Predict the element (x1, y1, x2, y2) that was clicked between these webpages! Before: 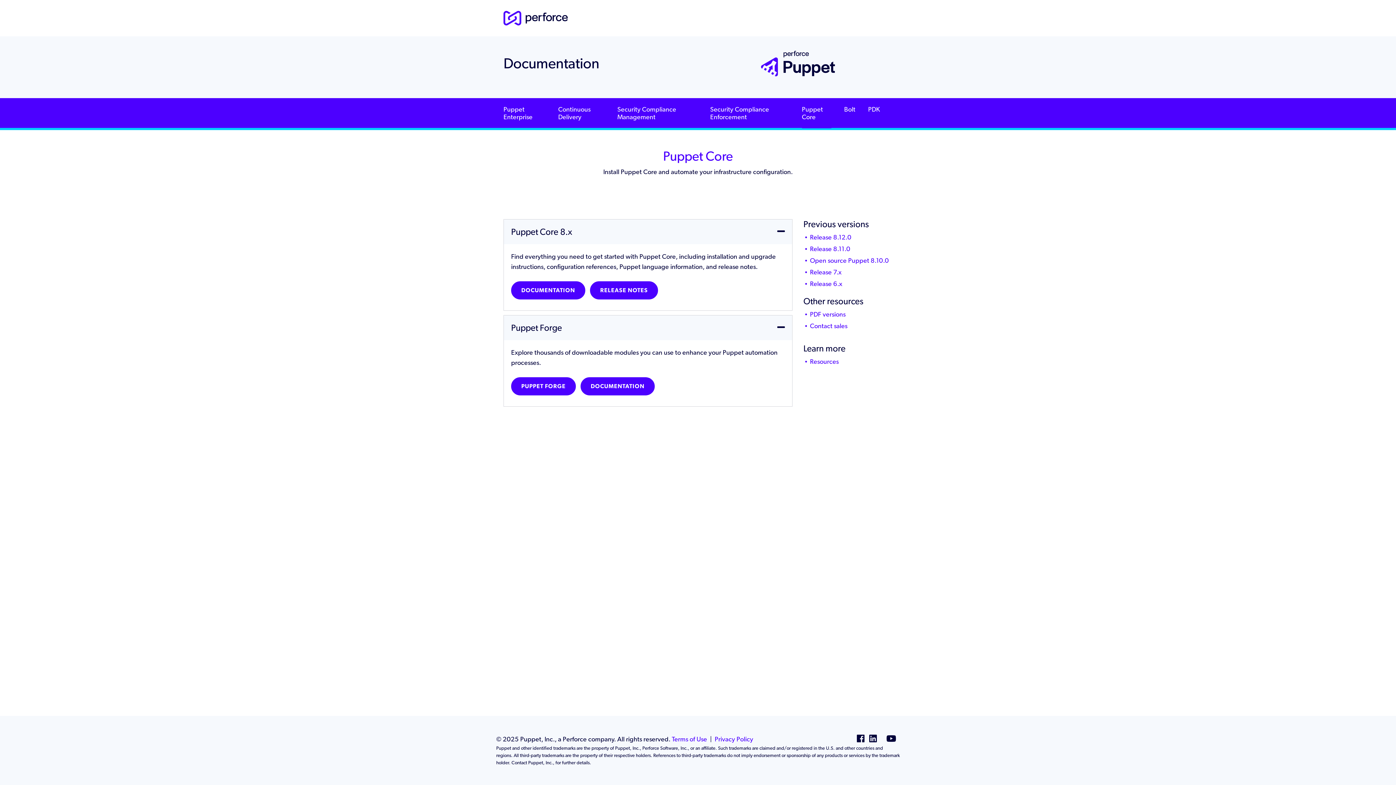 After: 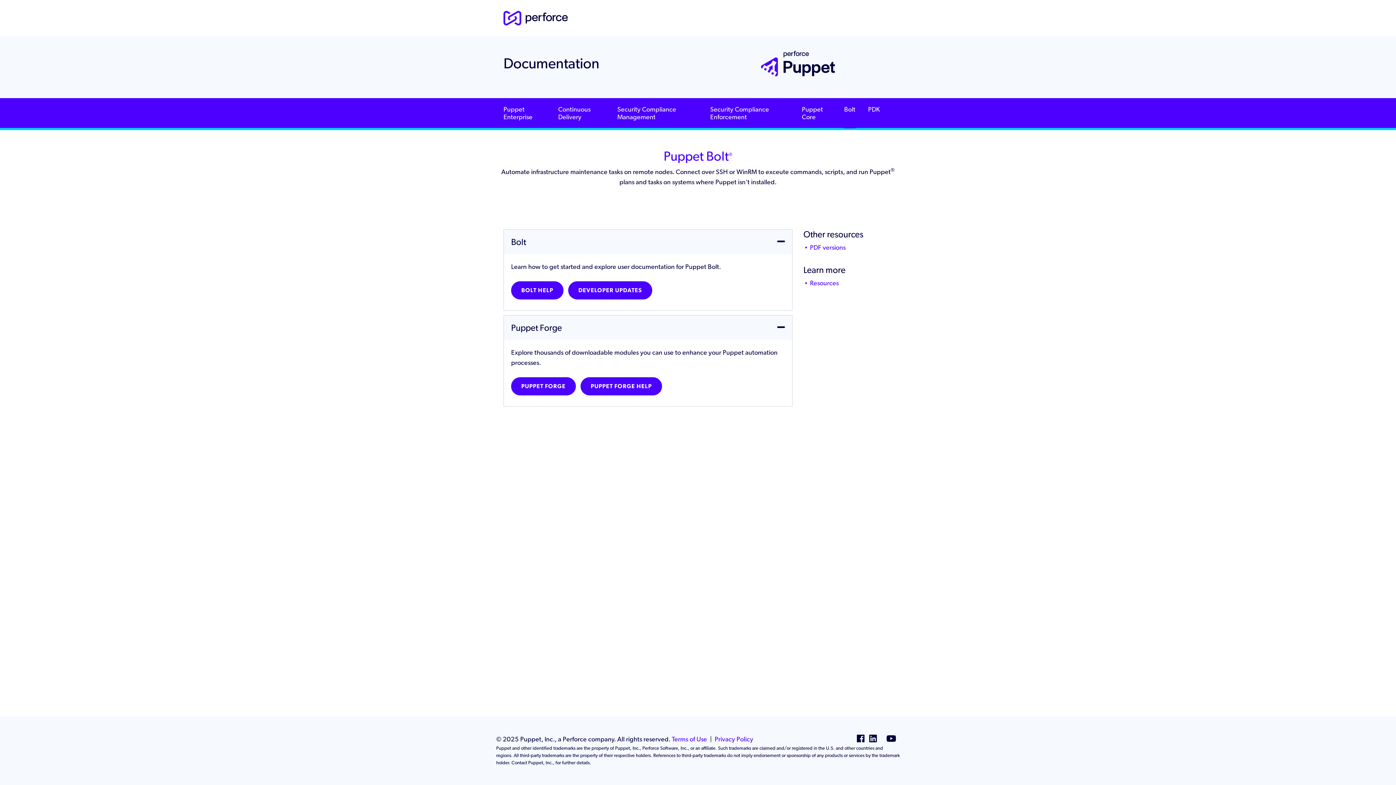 Action: bbox: (844, 105, 855, 120) label: Bolt